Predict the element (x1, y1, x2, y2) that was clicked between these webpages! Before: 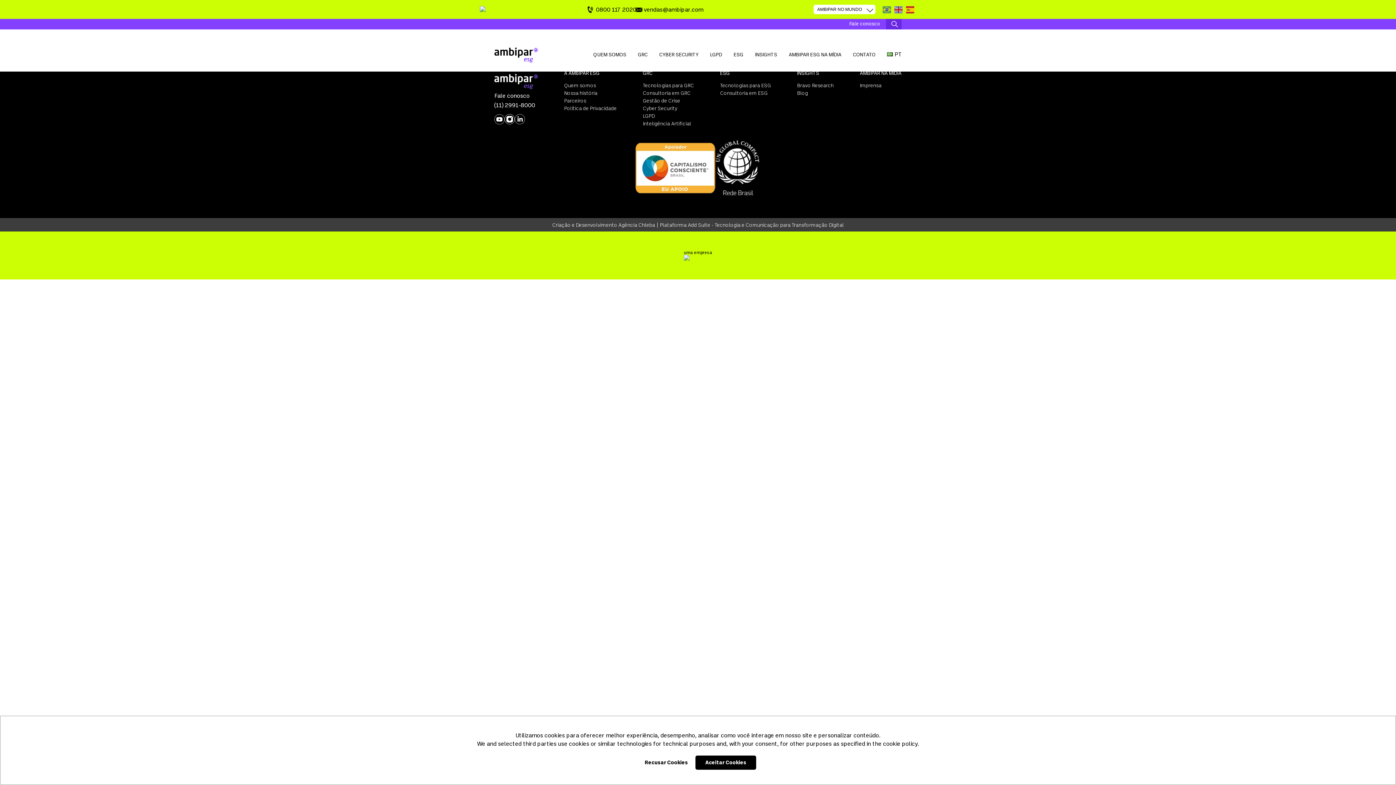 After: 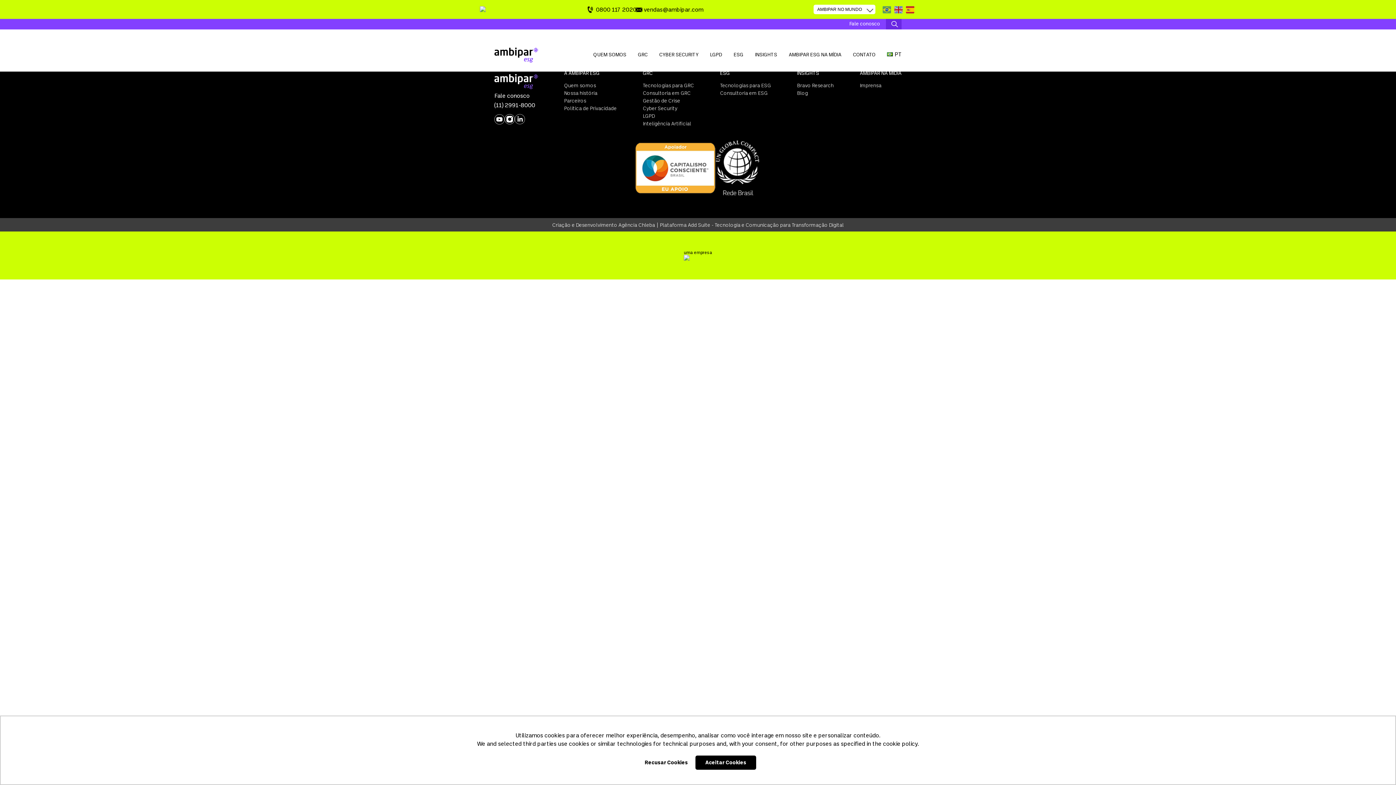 Action: bbox: (514, 114, 525, 125)